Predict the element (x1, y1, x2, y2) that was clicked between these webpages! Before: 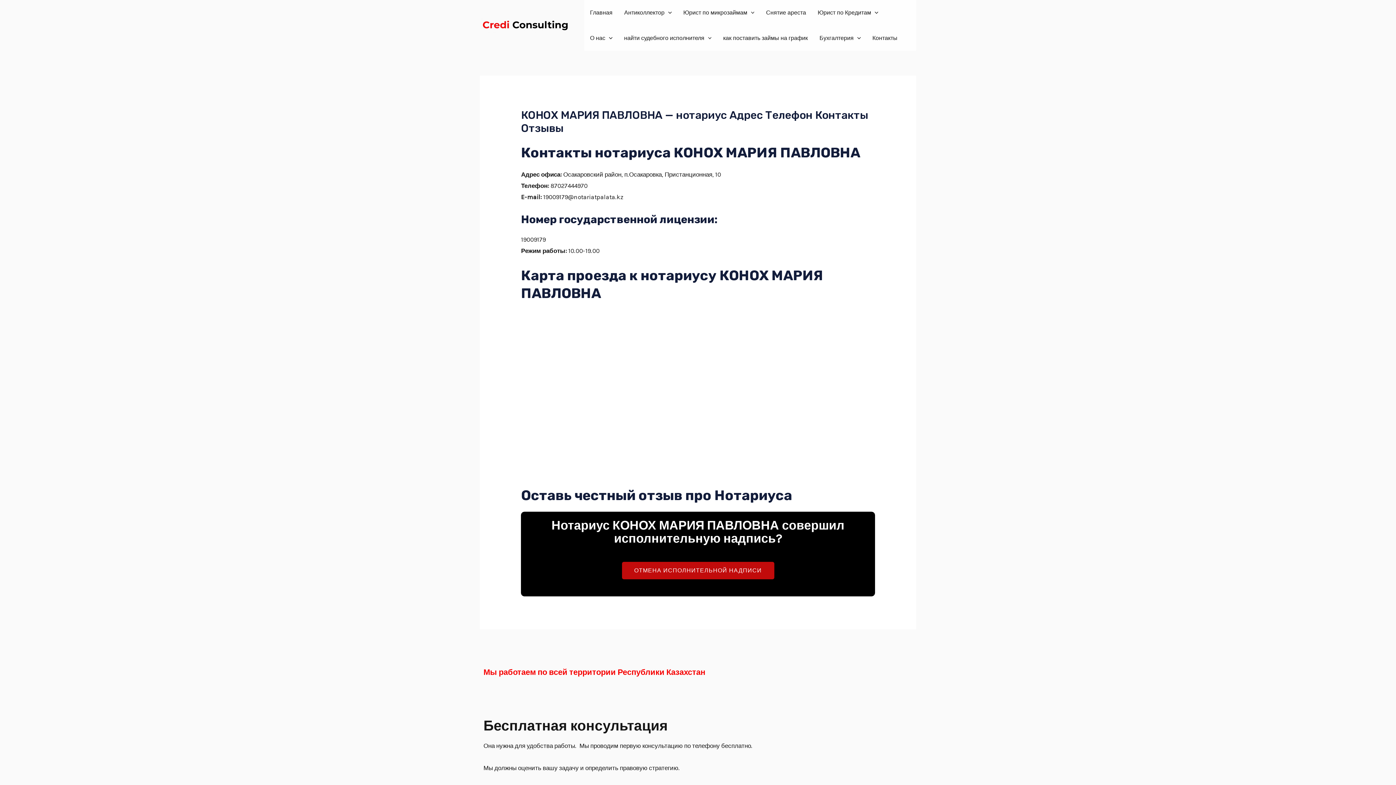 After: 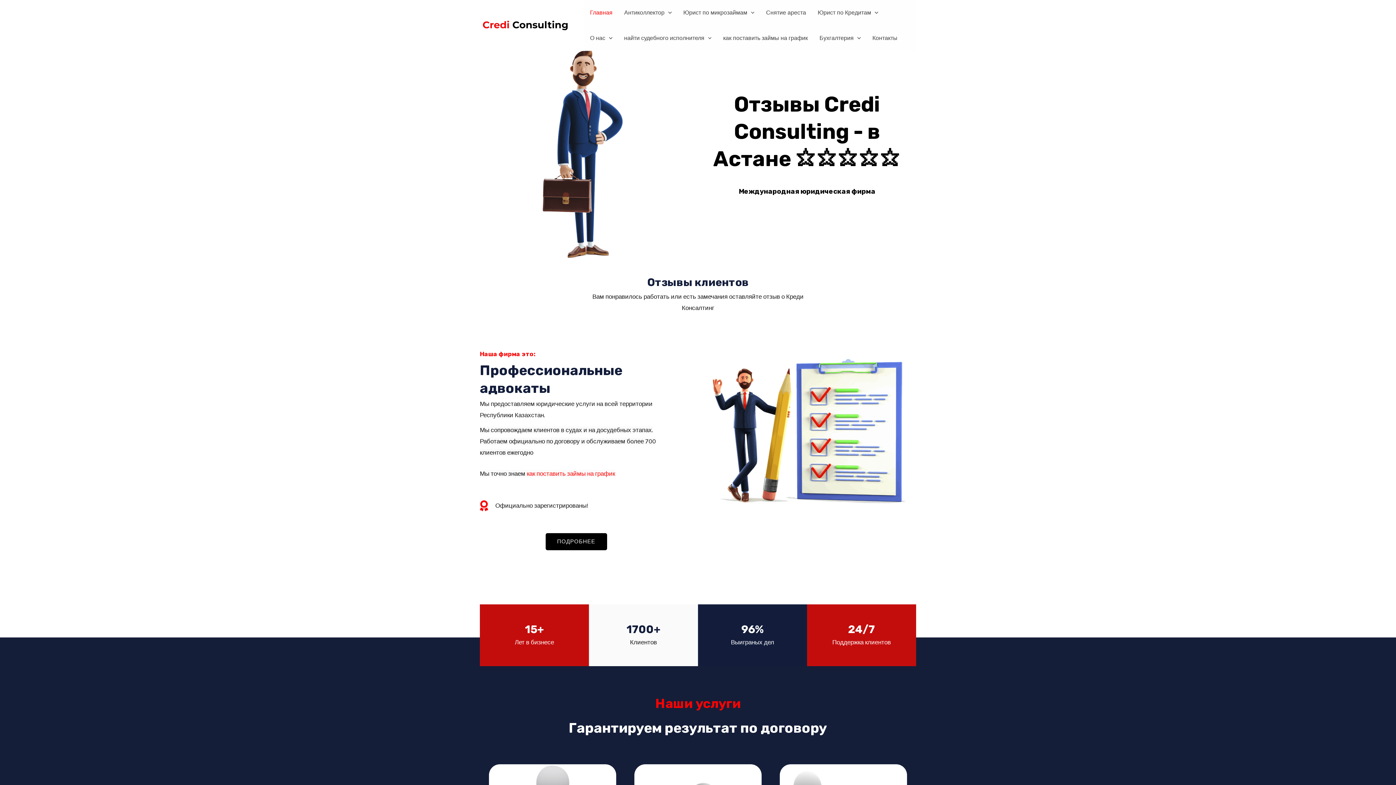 Action: bbox: (480, 21, 570, 28)